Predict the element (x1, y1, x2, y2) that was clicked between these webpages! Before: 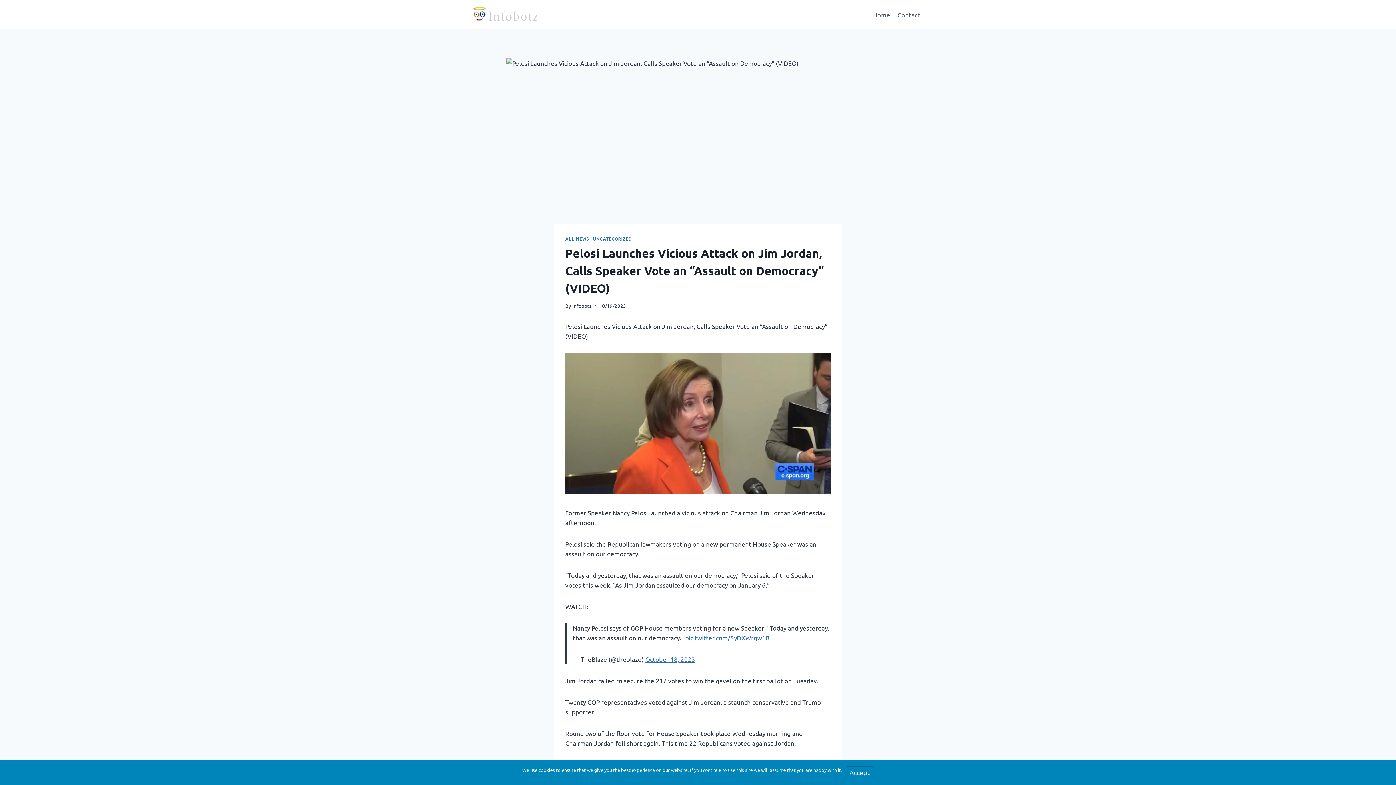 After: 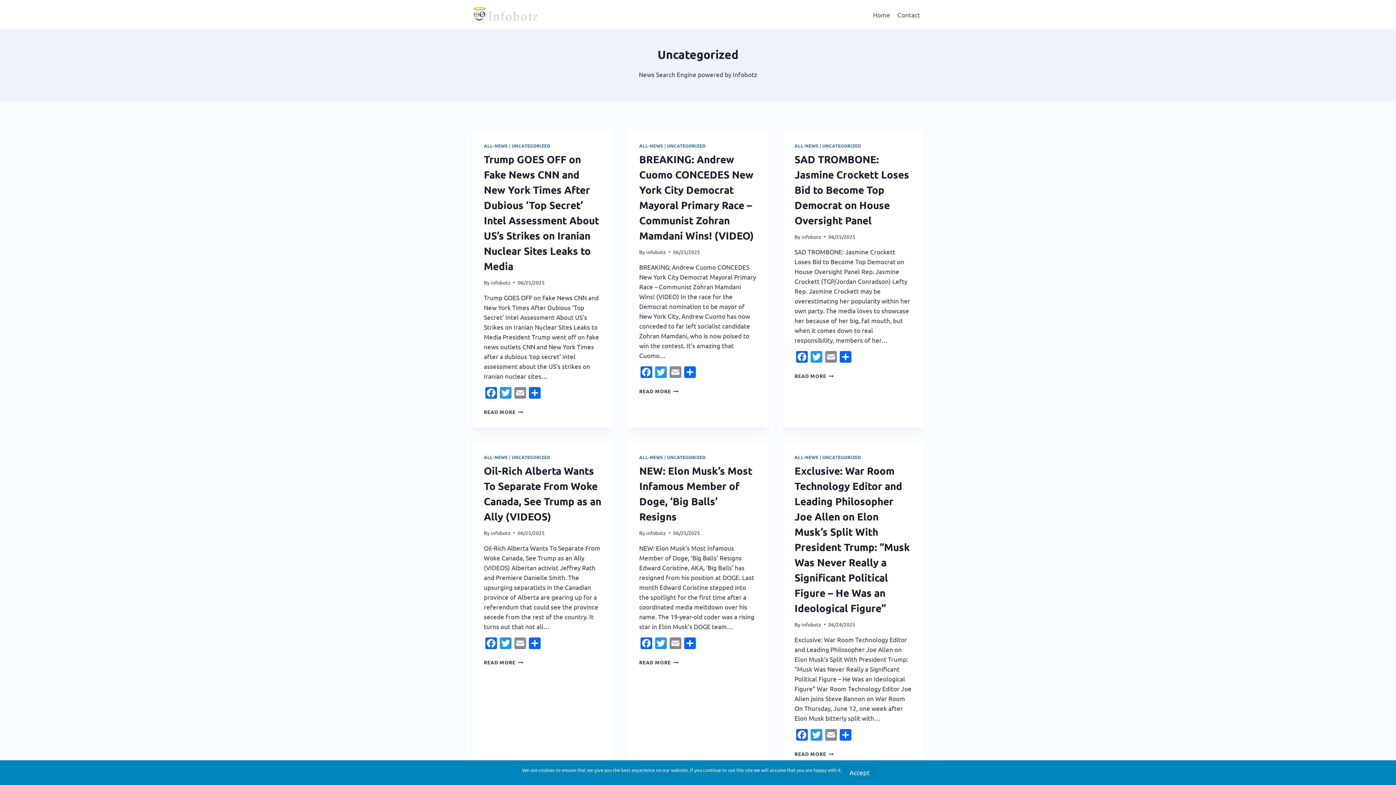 Action: label: UNCATEGORIZED bbox: (593, 236, 632, 241)